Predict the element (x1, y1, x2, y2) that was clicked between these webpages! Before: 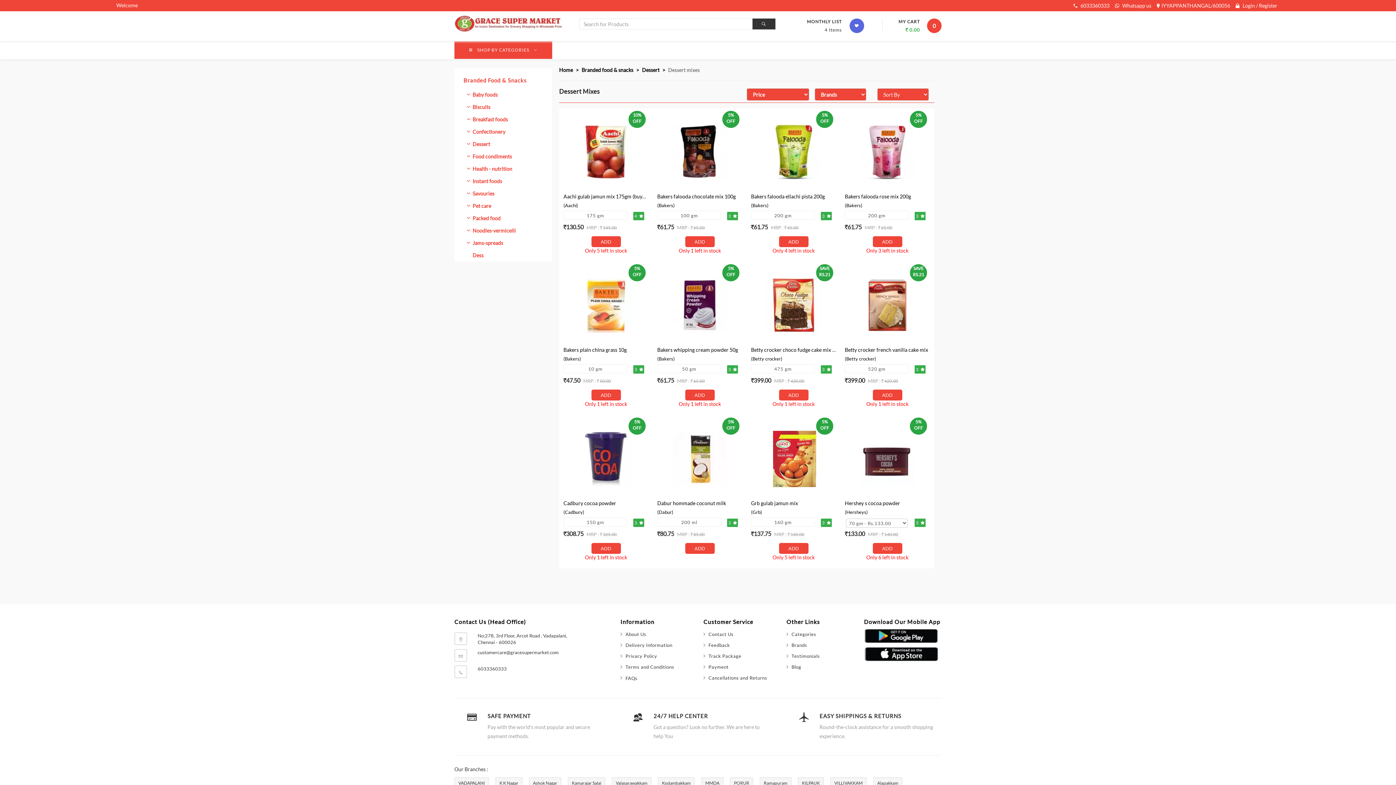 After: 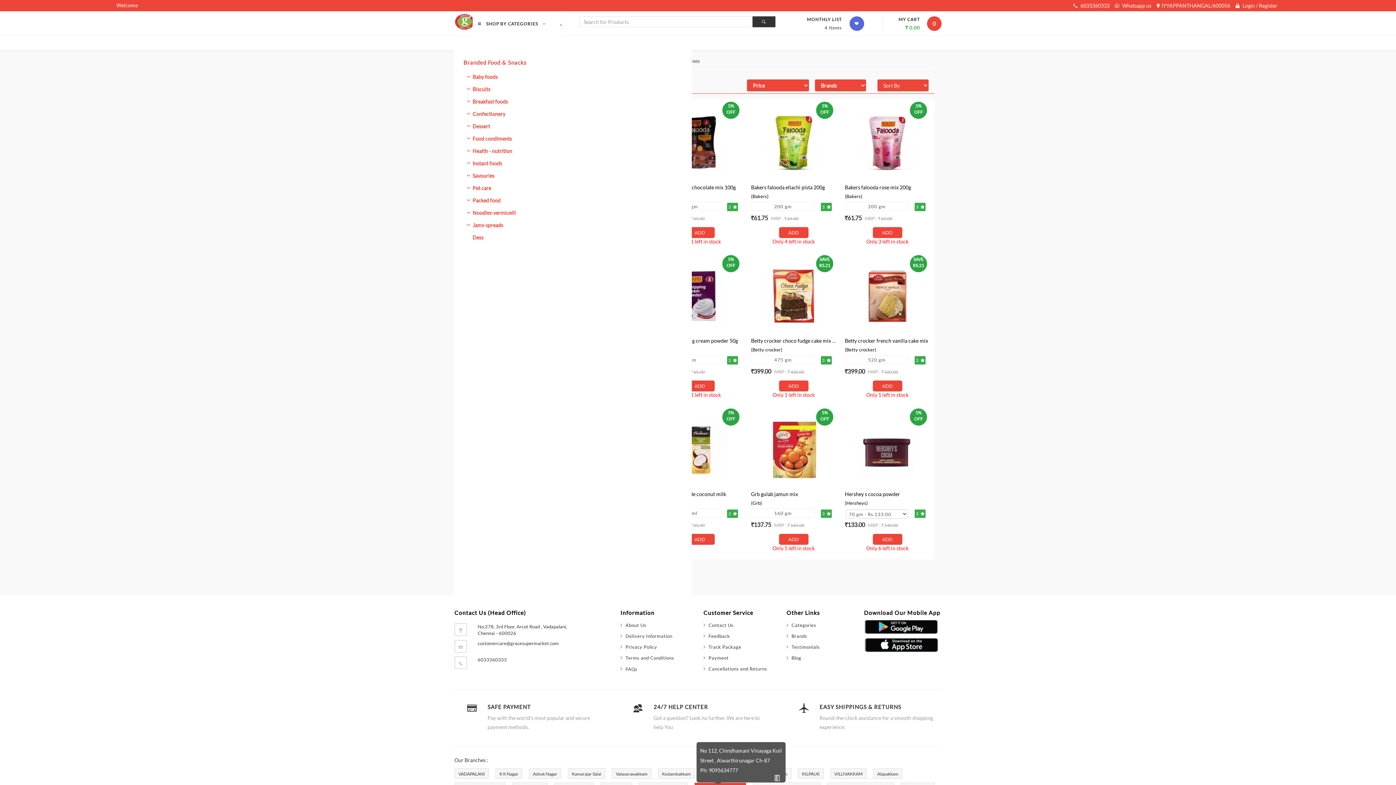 Action: label: PORUR bbox: (734, 780, 749, 786)